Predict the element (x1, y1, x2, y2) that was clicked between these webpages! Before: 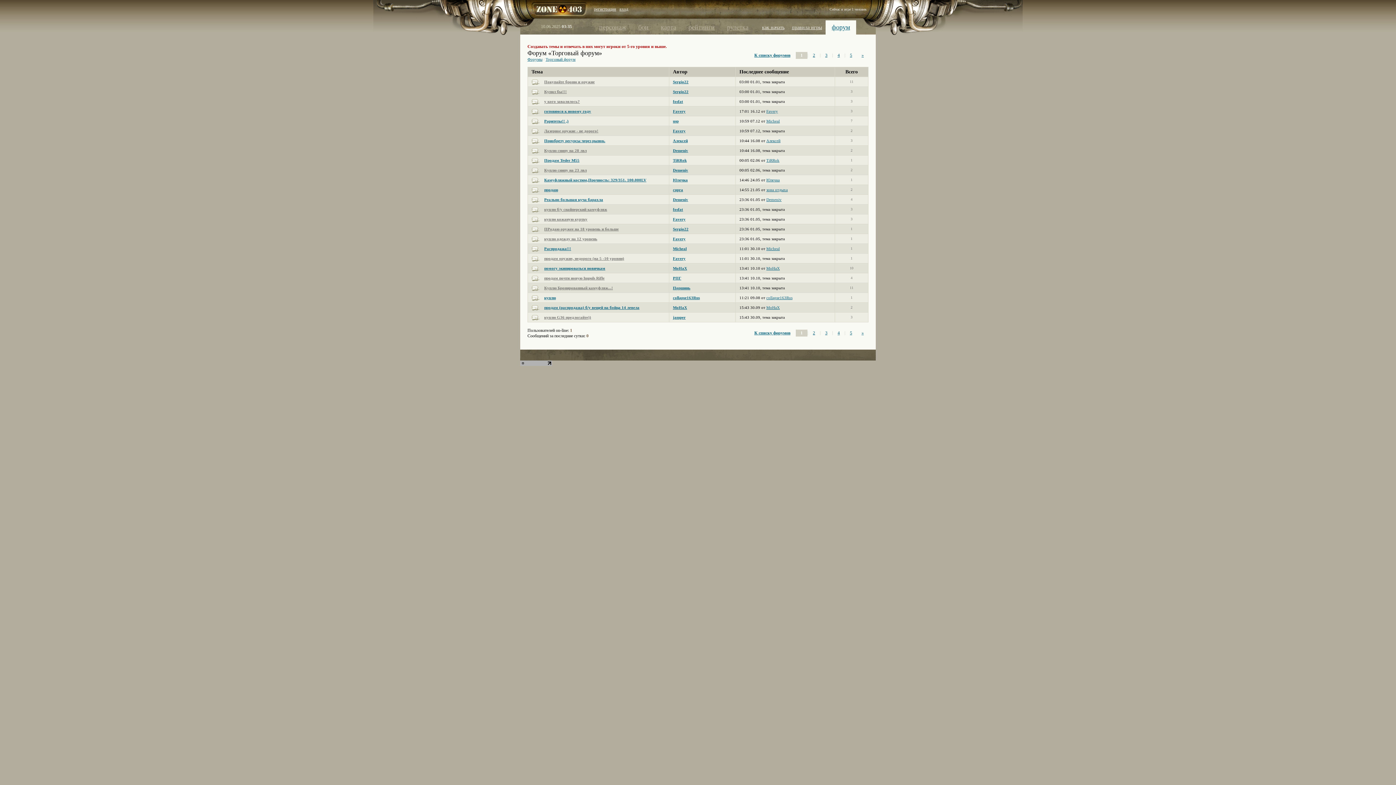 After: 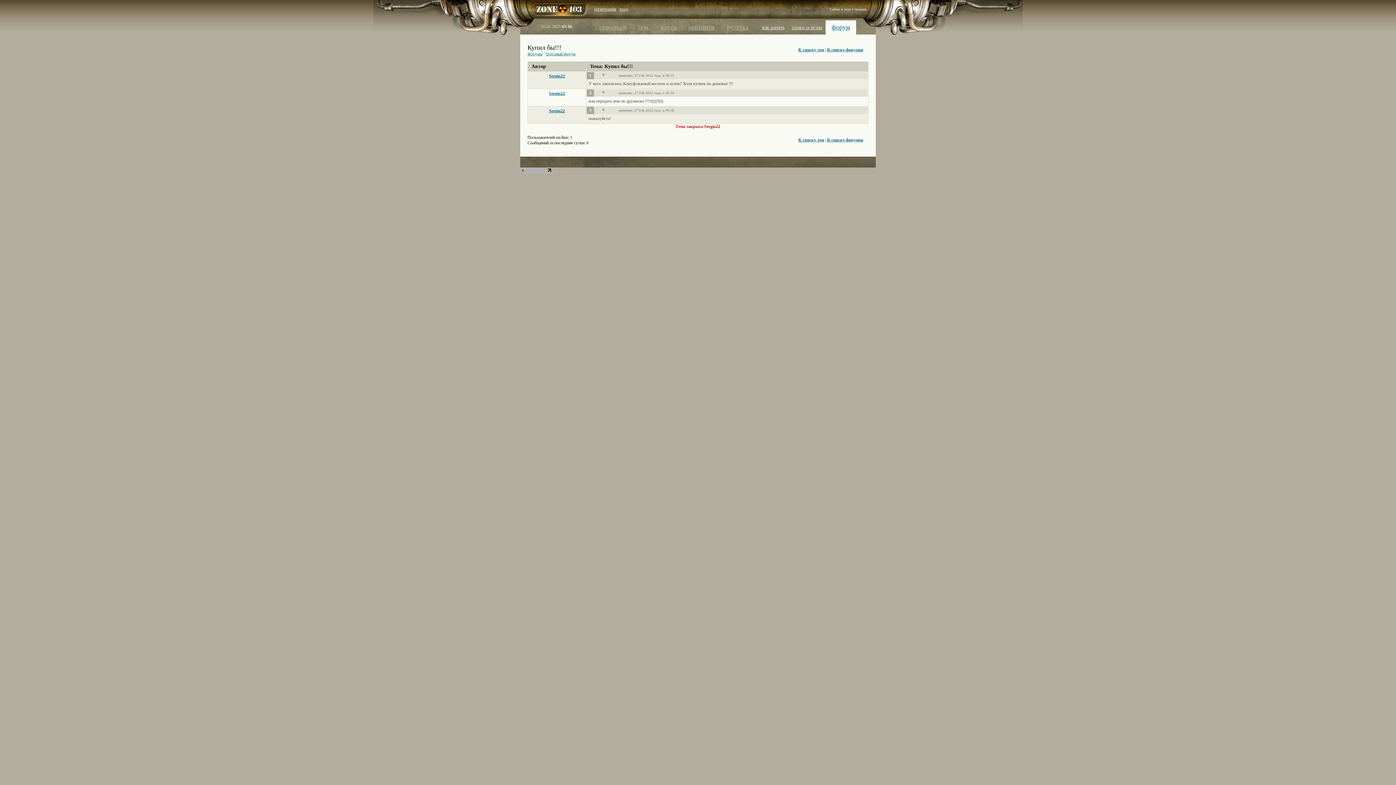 Action: bbox: (544, 89, 566, 93) label: Купил бы!!!